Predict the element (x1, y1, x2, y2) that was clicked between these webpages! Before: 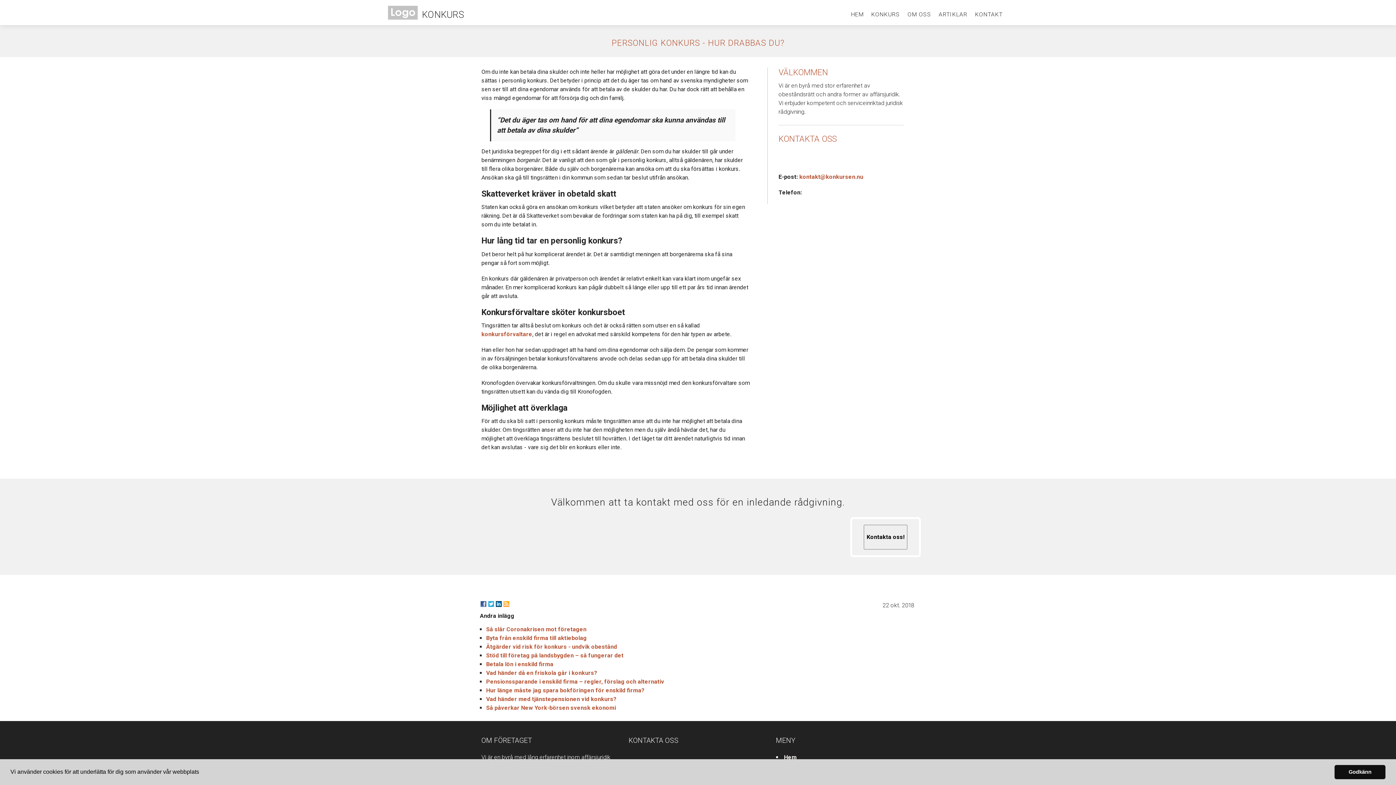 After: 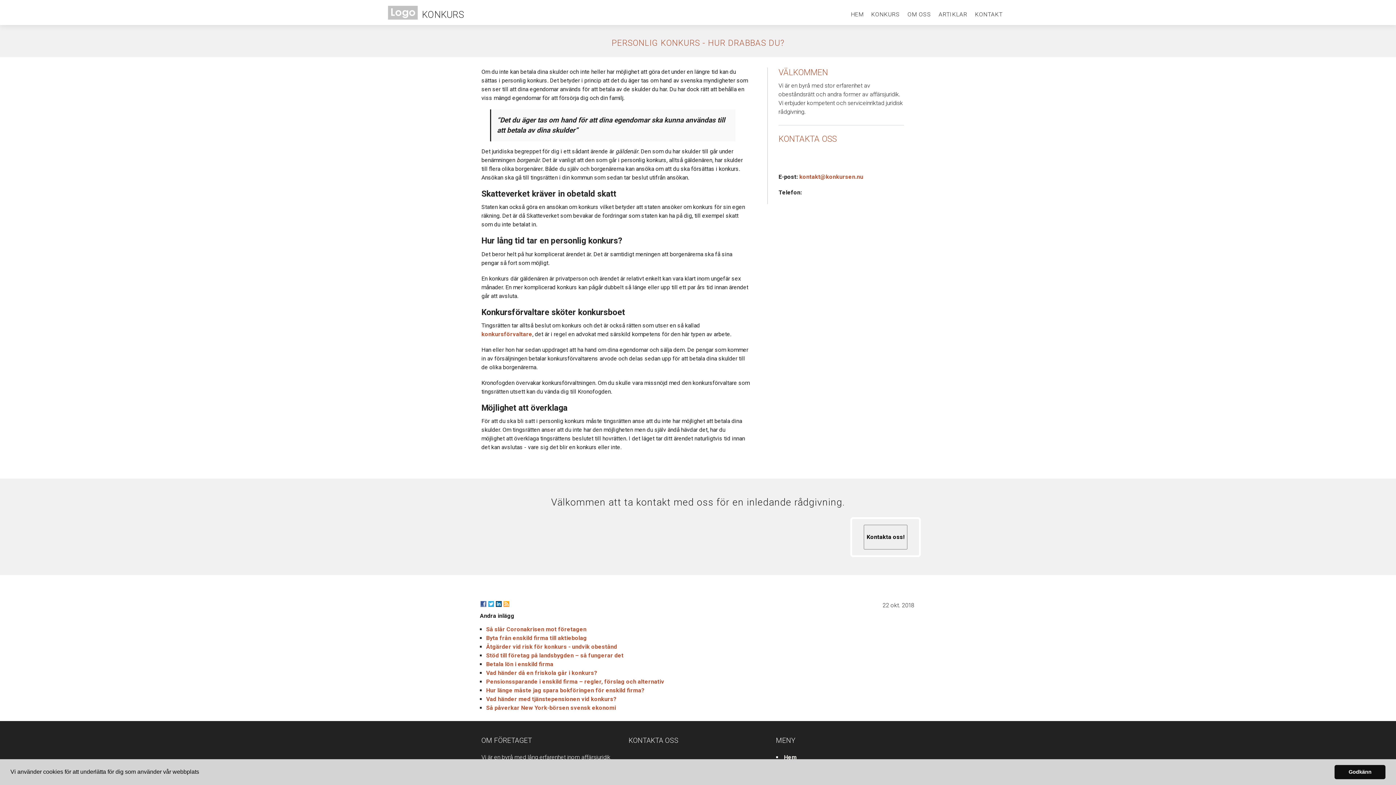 Action: bbox: (496, 601, 501, 607)